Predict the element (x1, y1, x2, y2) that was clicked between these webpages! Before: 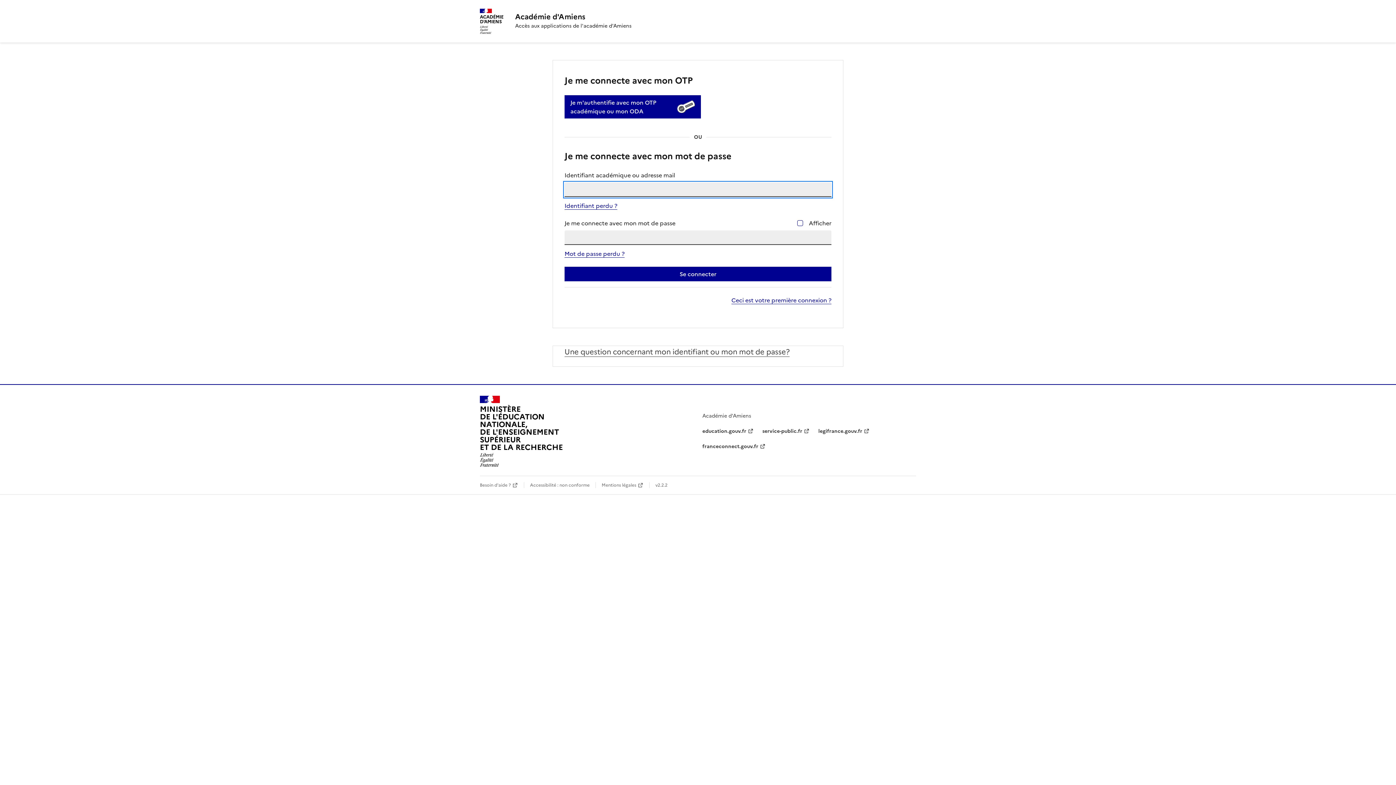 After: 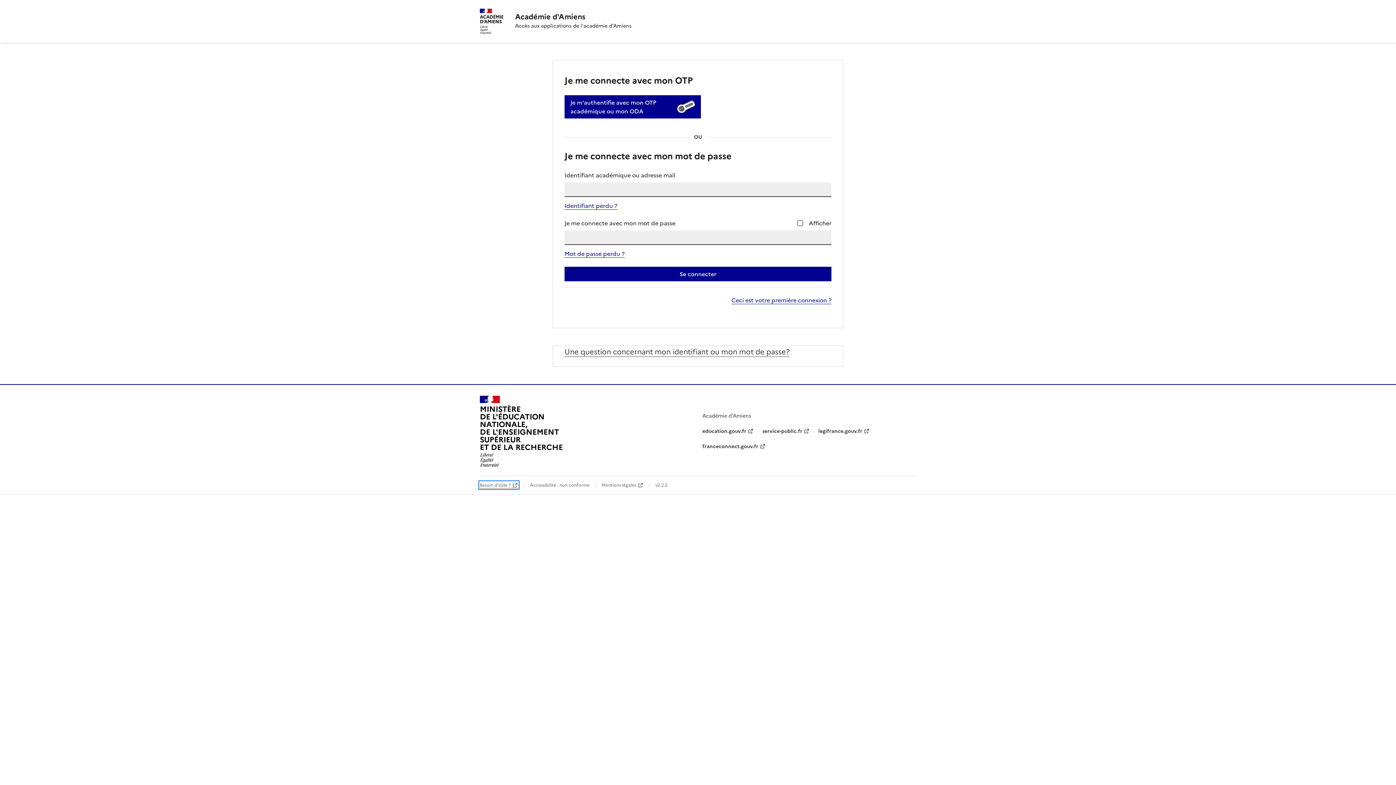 Action: label: Besoin d'aide ? bbox: (480, 482, 518, 488)